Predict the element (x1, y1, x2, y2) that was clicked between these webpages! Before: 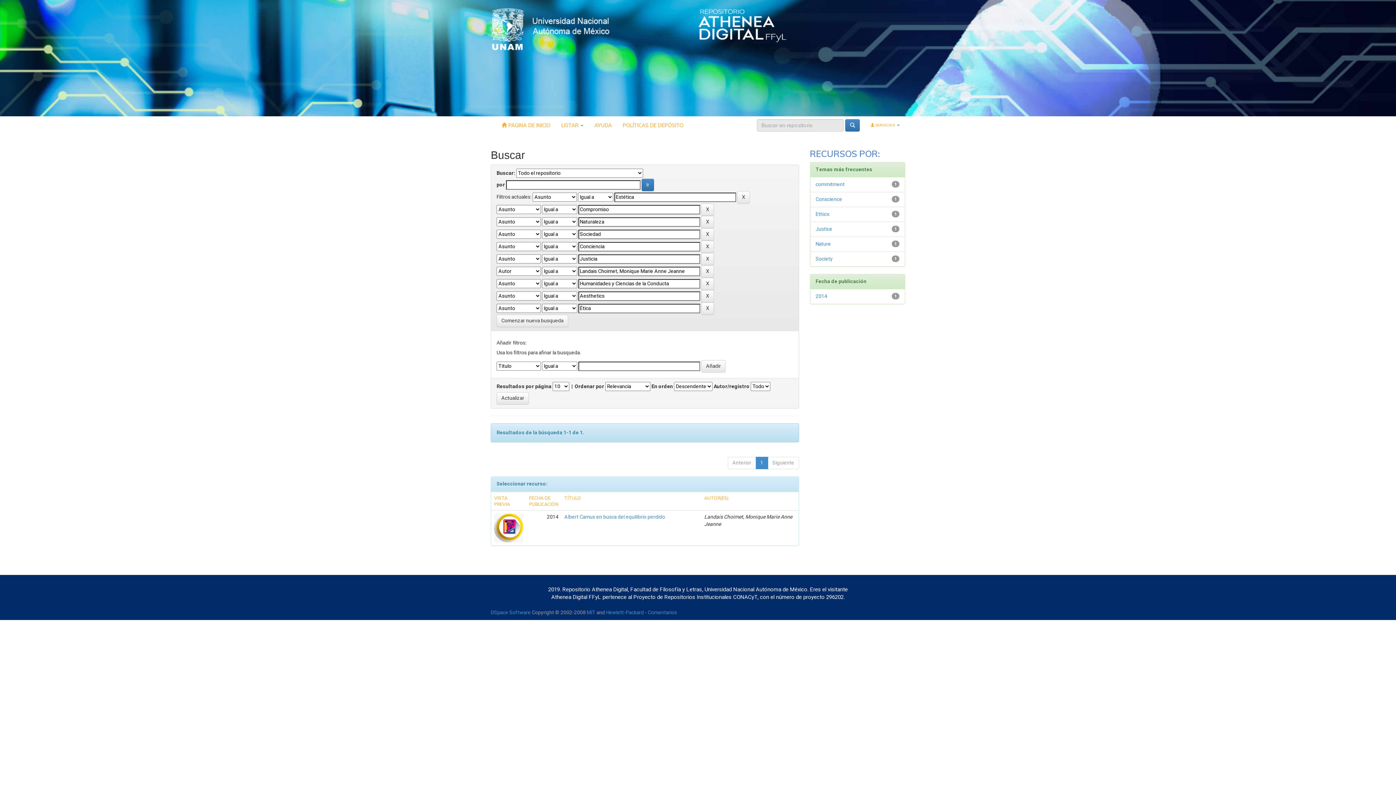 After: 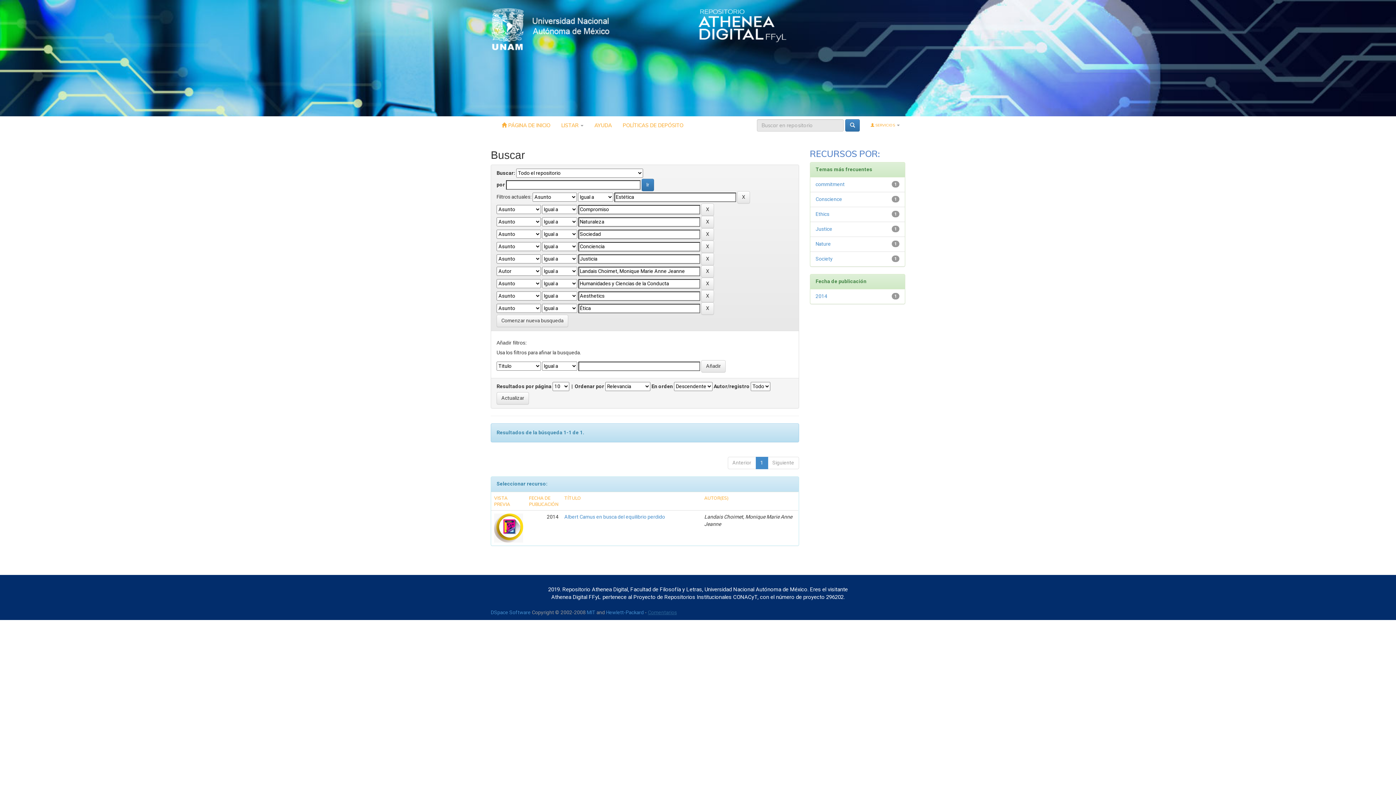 Action: bbox: (648, 609, 677, 616) label: Comentarios